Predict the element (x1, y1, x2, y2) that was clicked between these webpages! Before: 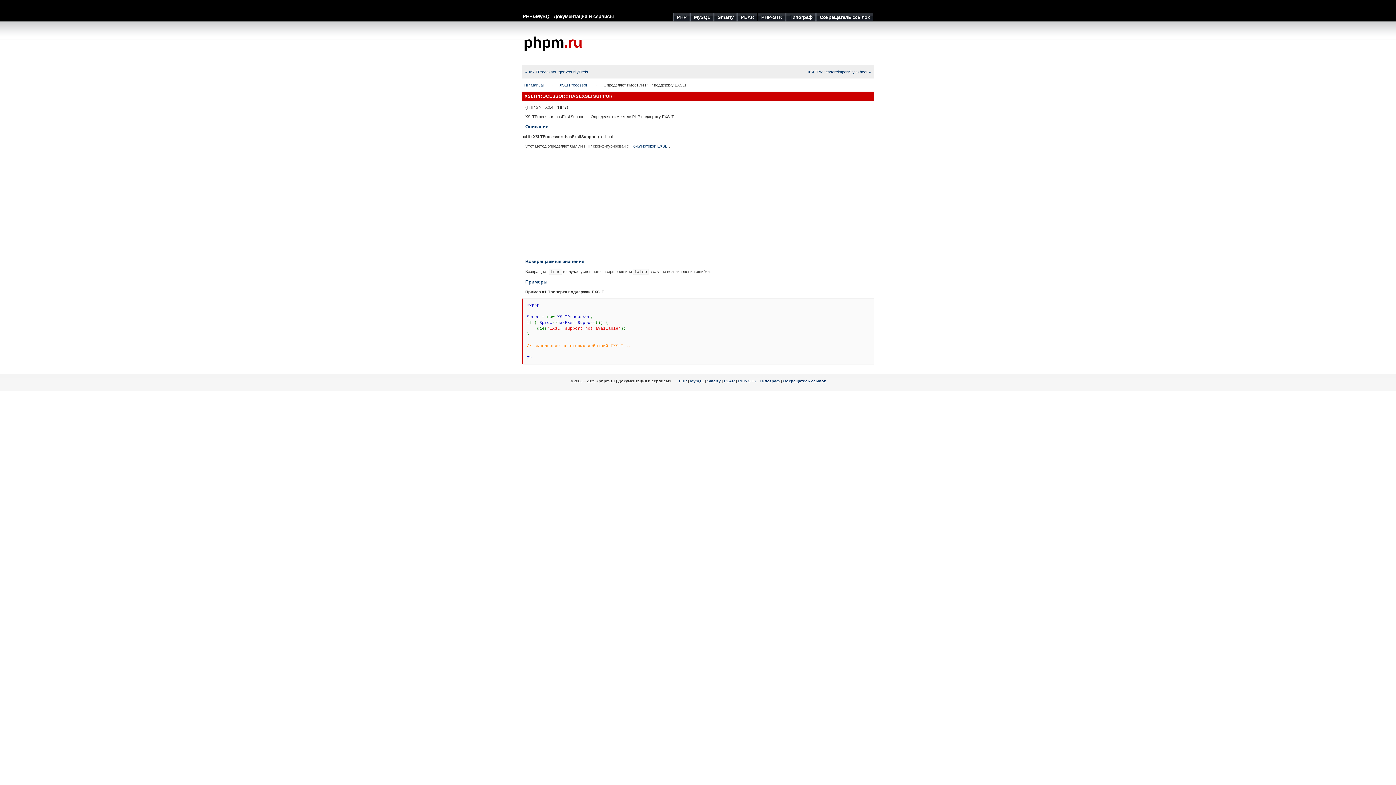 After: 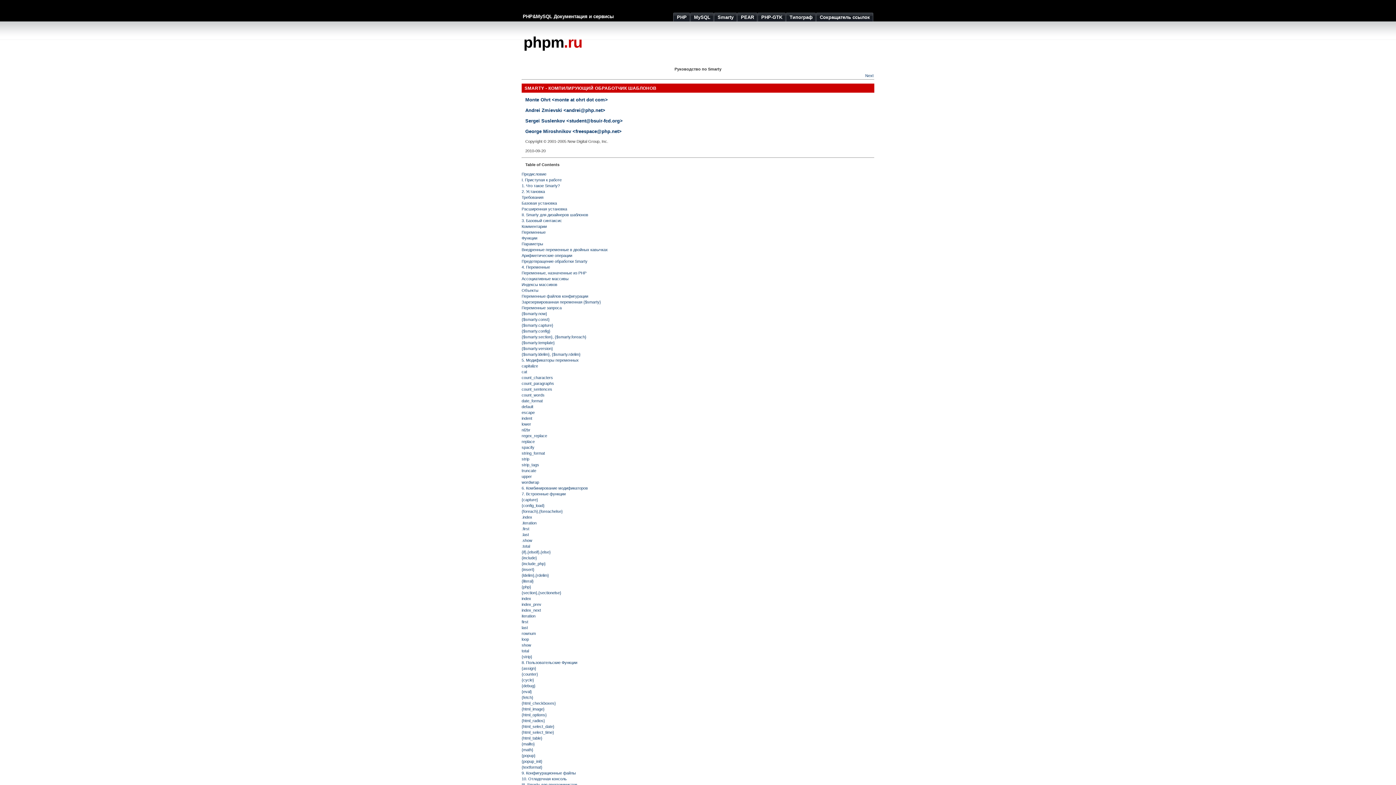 Action: bbox: (707, 378, 720, 383) label: Smarty